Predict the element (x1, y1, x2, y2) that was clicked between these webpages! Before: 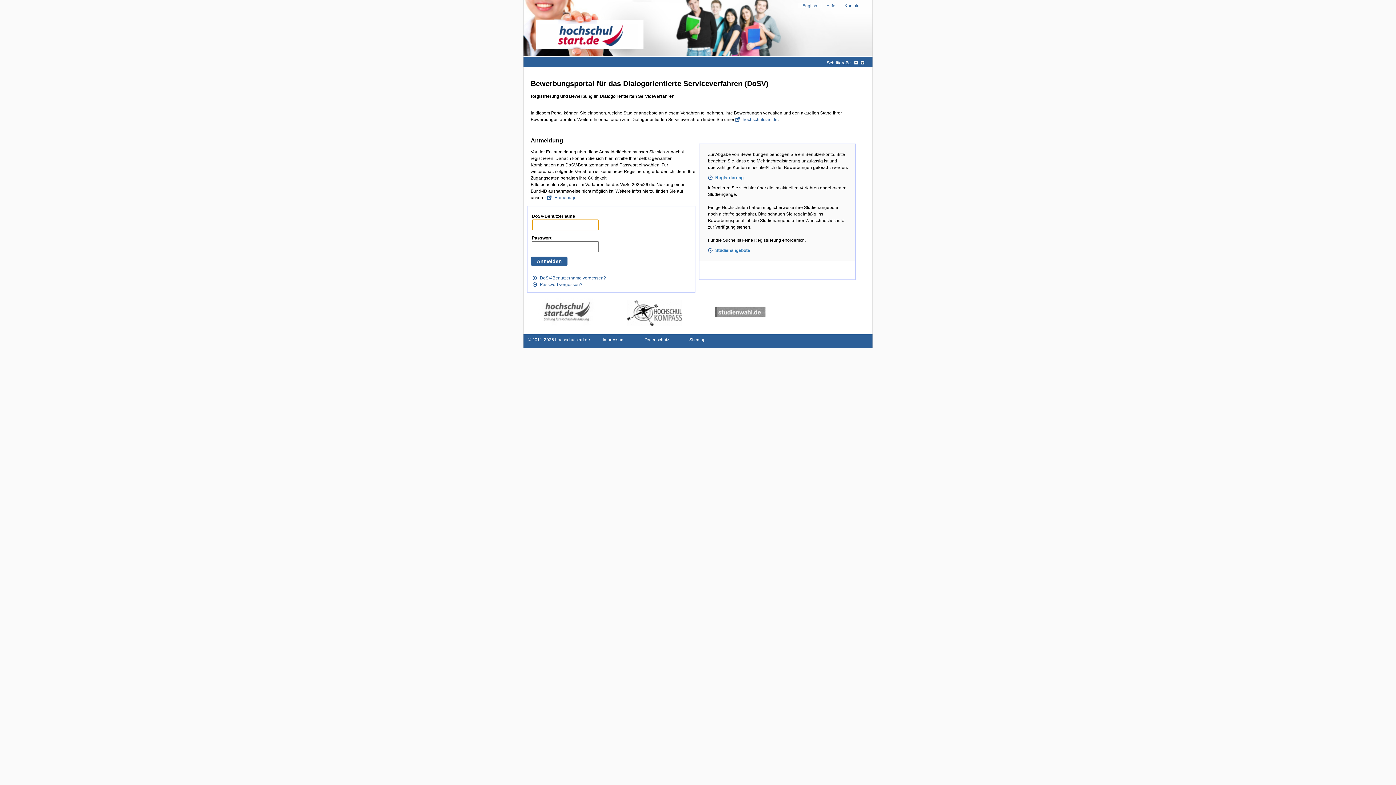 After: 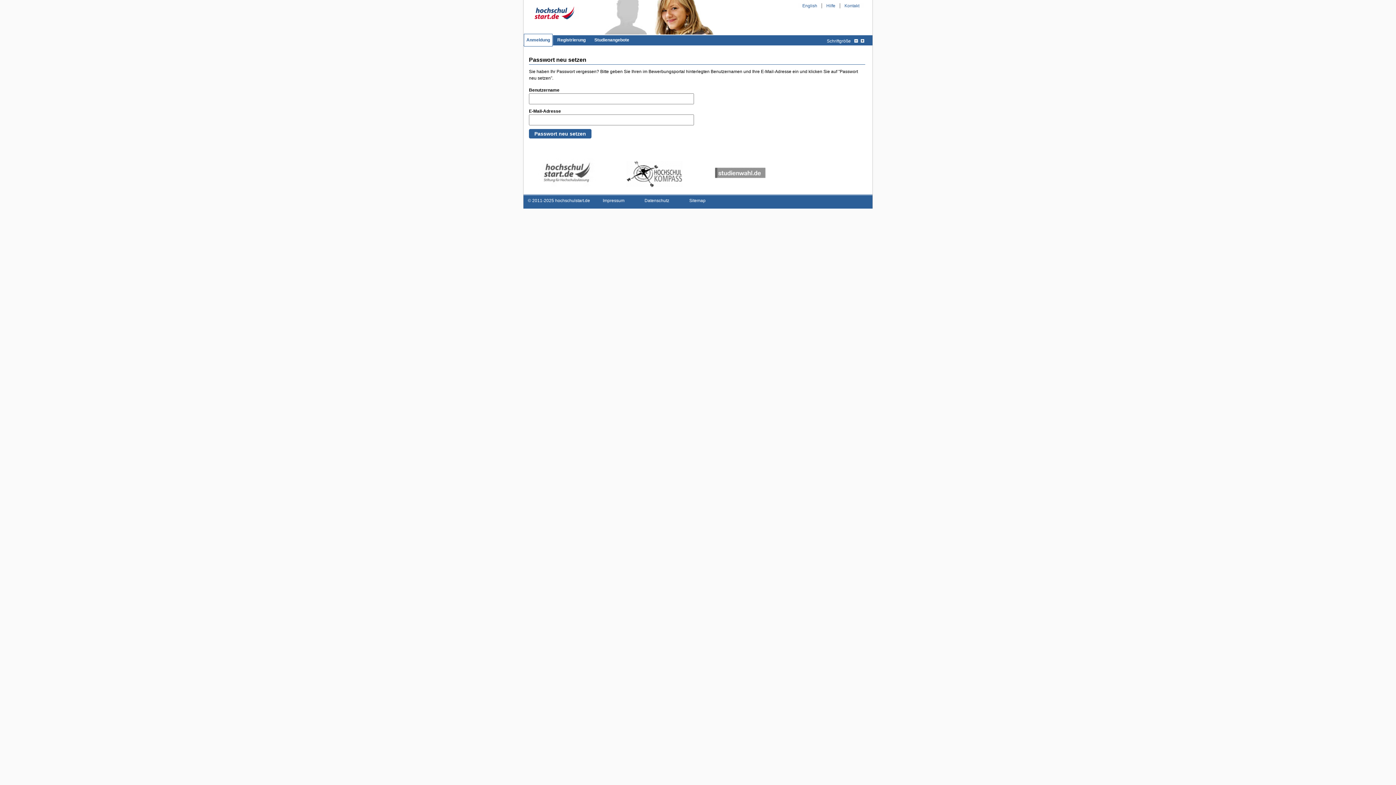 Action: label: Passwort vergessen? bbox: (532, 282, 582, 287)